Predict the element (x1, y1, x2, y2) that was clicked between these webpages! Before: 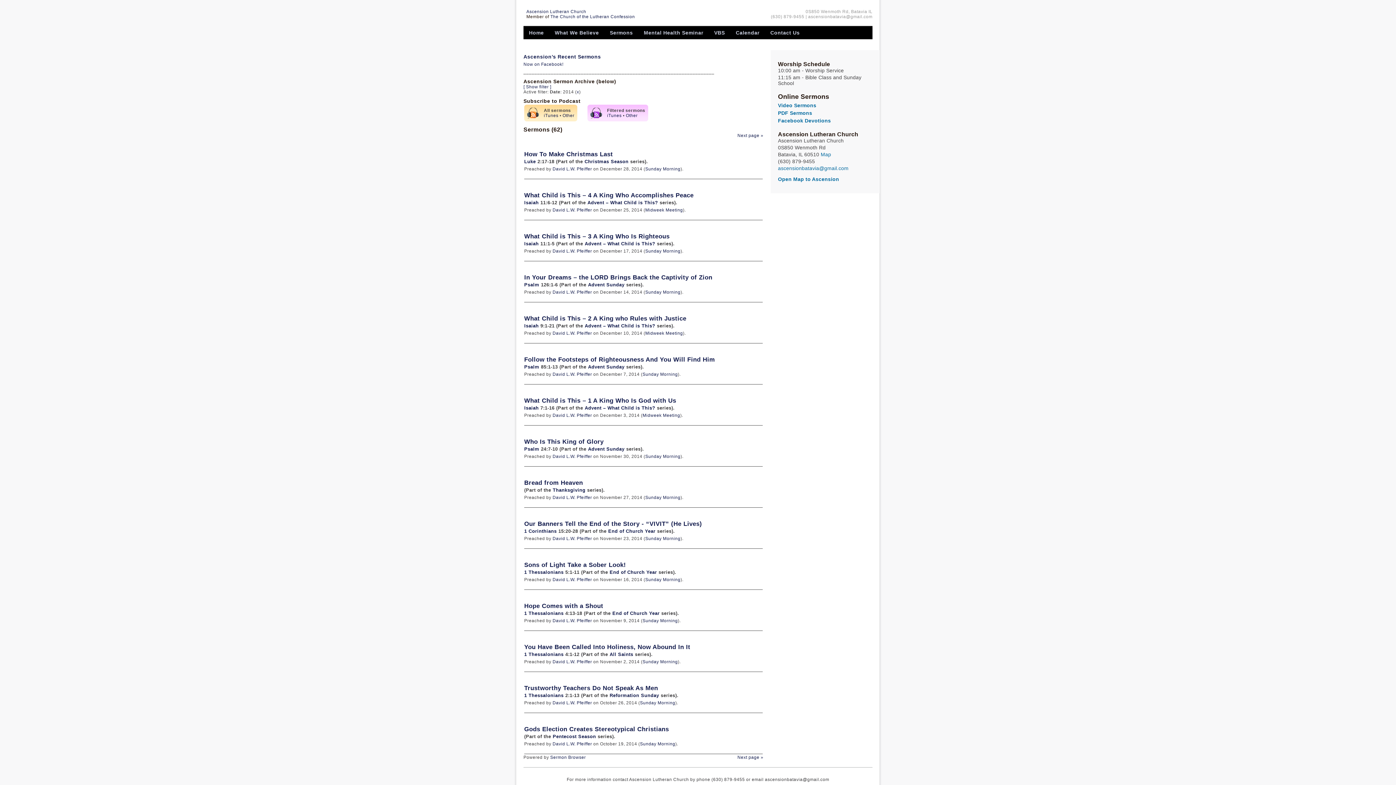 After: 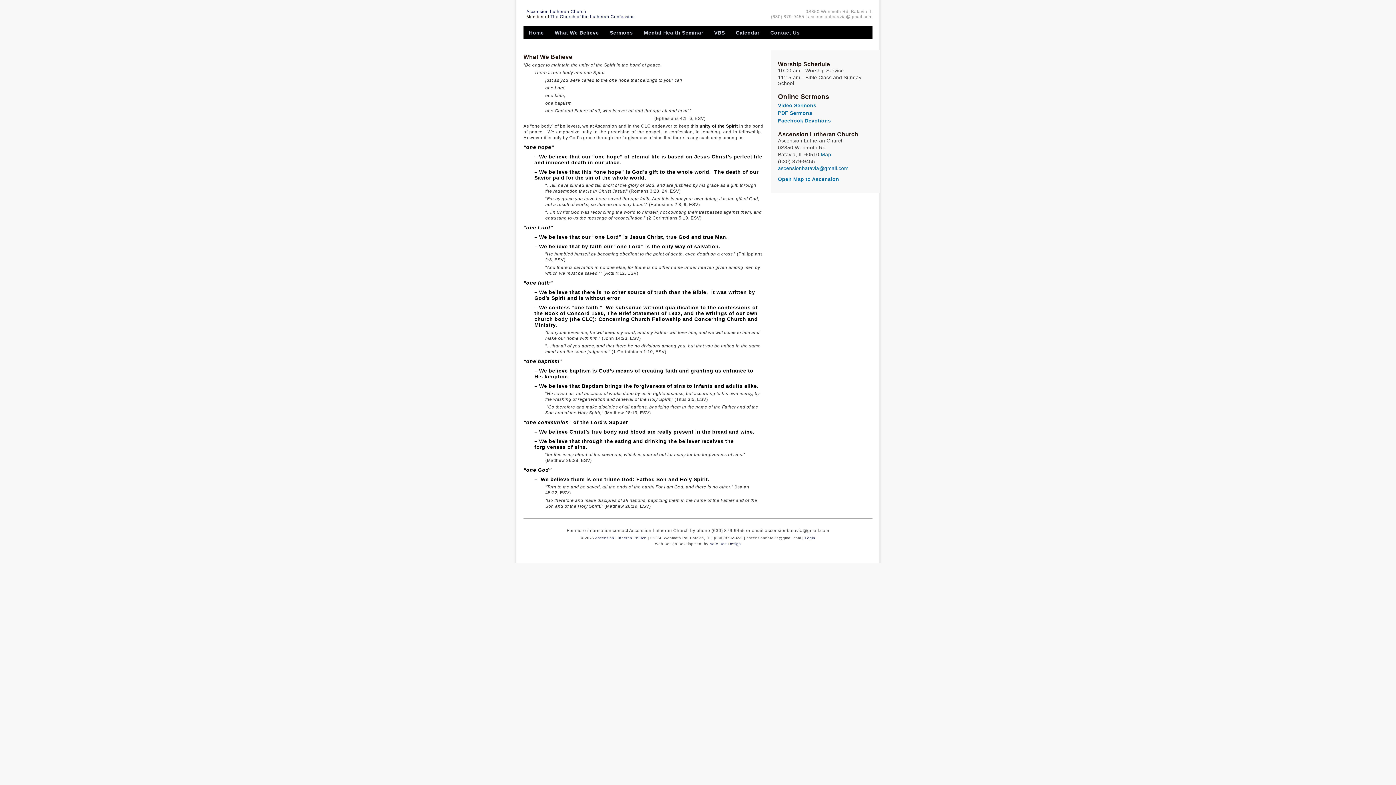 Action: bbox: (549, 26, 604, 39) label: What We Believe